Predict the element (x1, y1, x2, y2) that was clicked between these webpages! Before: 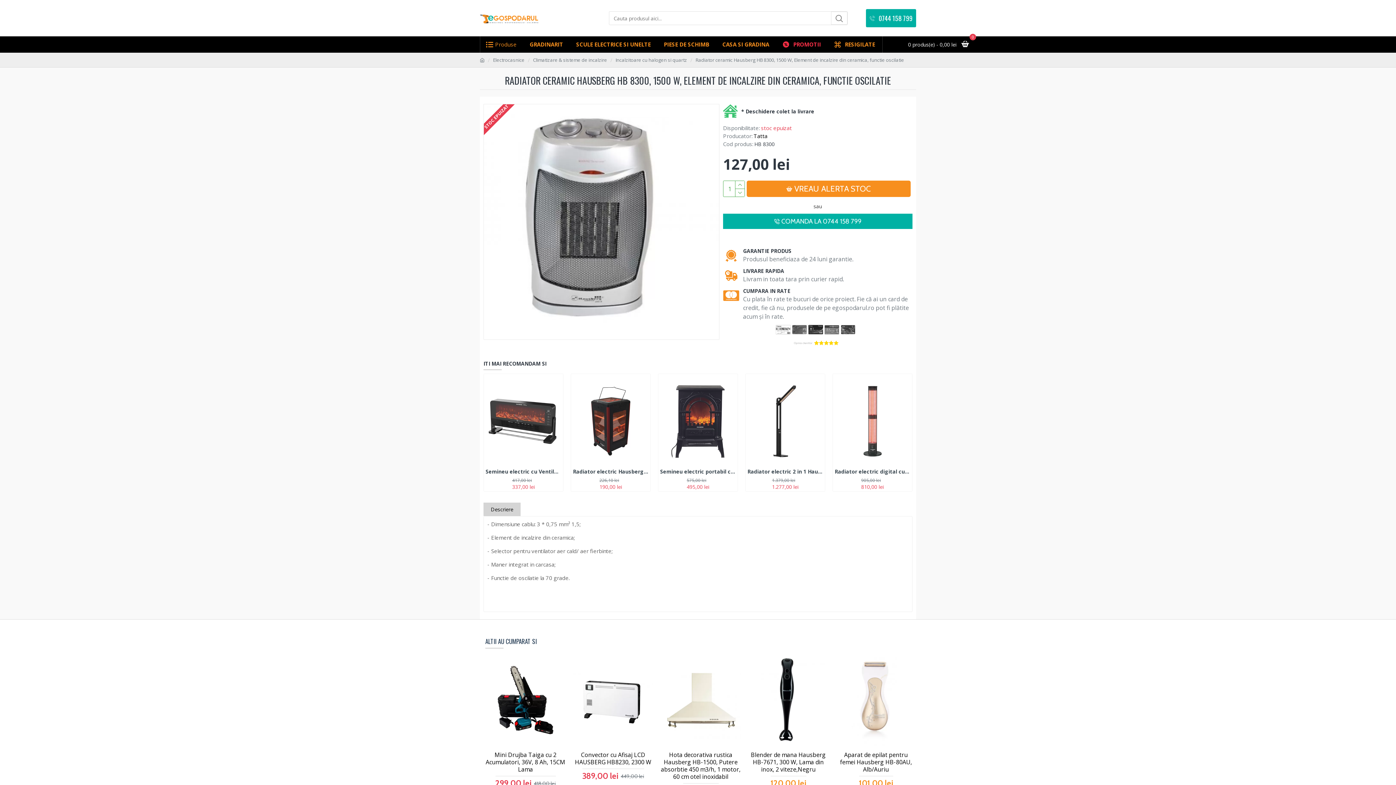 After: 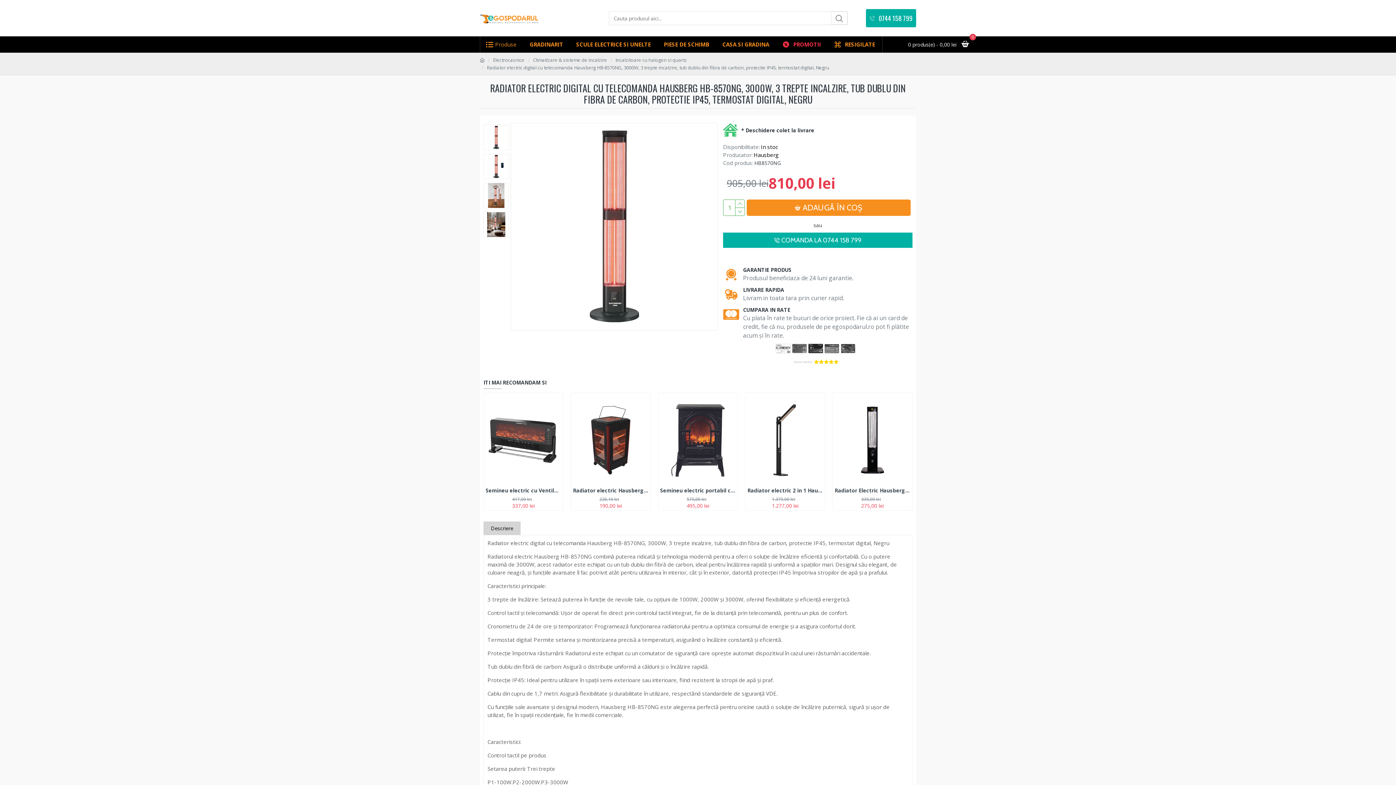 Action: bbox: (834, 468, 910, 475) label: Radiator electric digital cu telecomanda Hausberg HB-8570NG, 3000W, 3 trepte incalzire, tub dublu din fibra de carbon, protectie IP45, termostat digital, Negru